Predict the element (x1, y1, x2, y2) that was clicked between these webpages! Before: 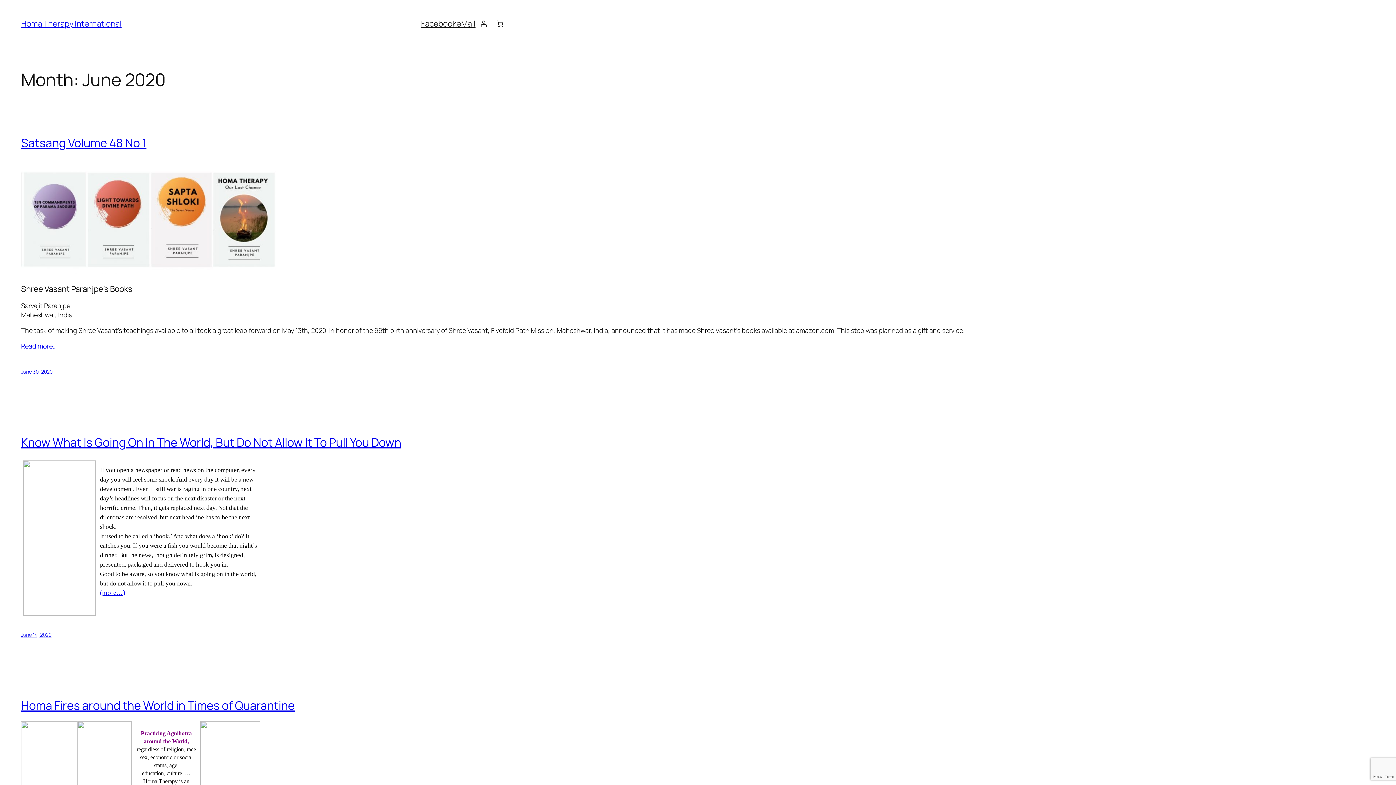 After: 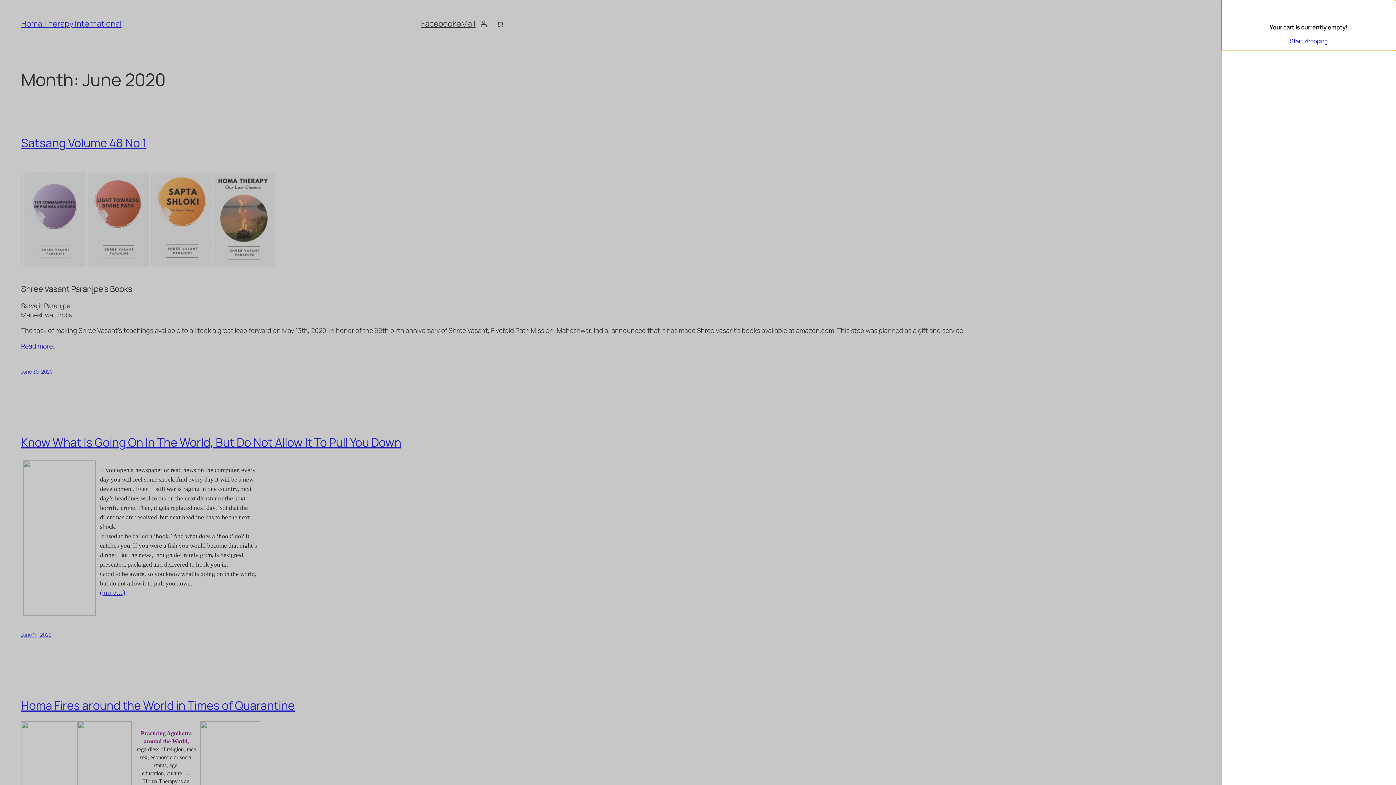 Action: bbox: (492, 15, 508, 31) label: 0 items in cart, total price of $0.00